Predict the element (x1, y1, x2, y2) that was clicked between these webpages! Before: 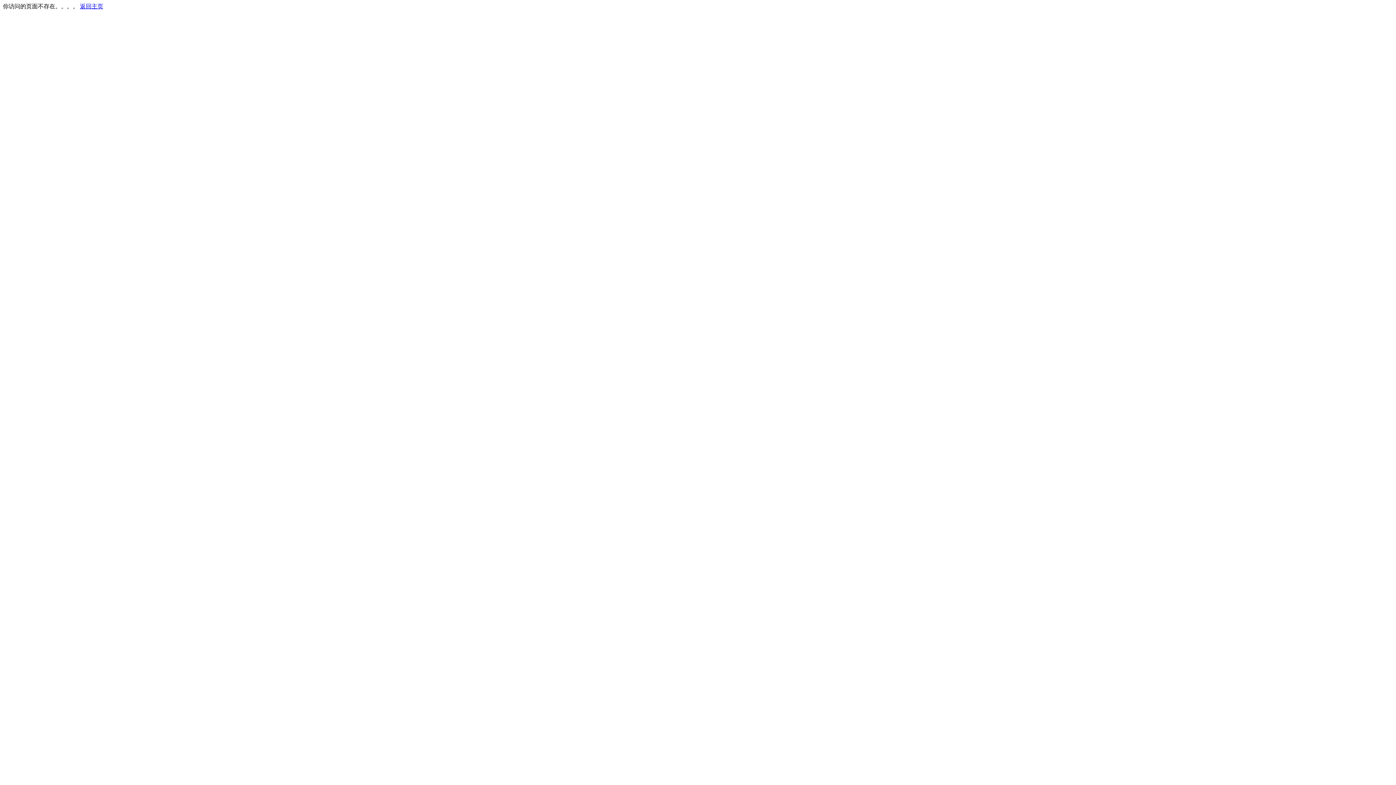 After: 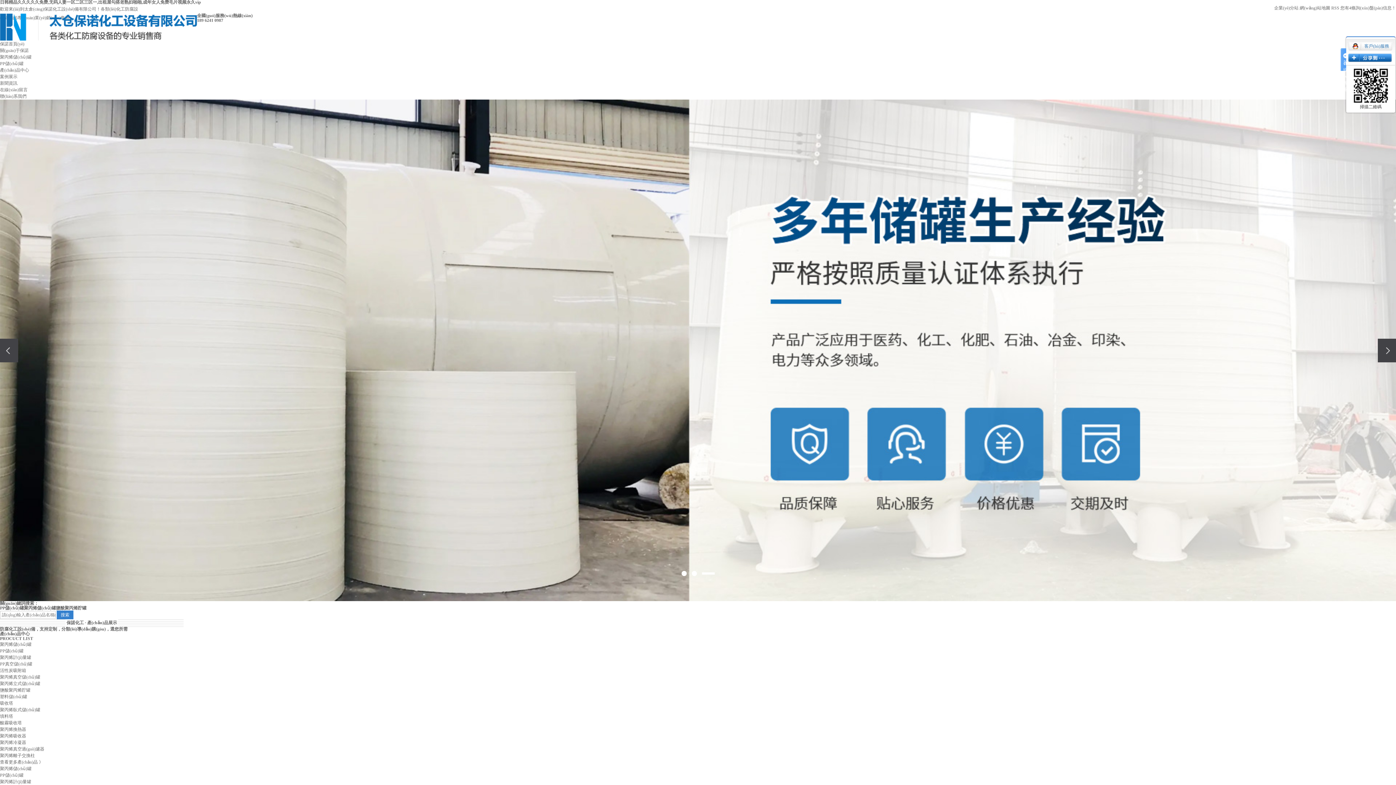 Action: label: 返回主页 bbox: (80, 3, 103, 9)